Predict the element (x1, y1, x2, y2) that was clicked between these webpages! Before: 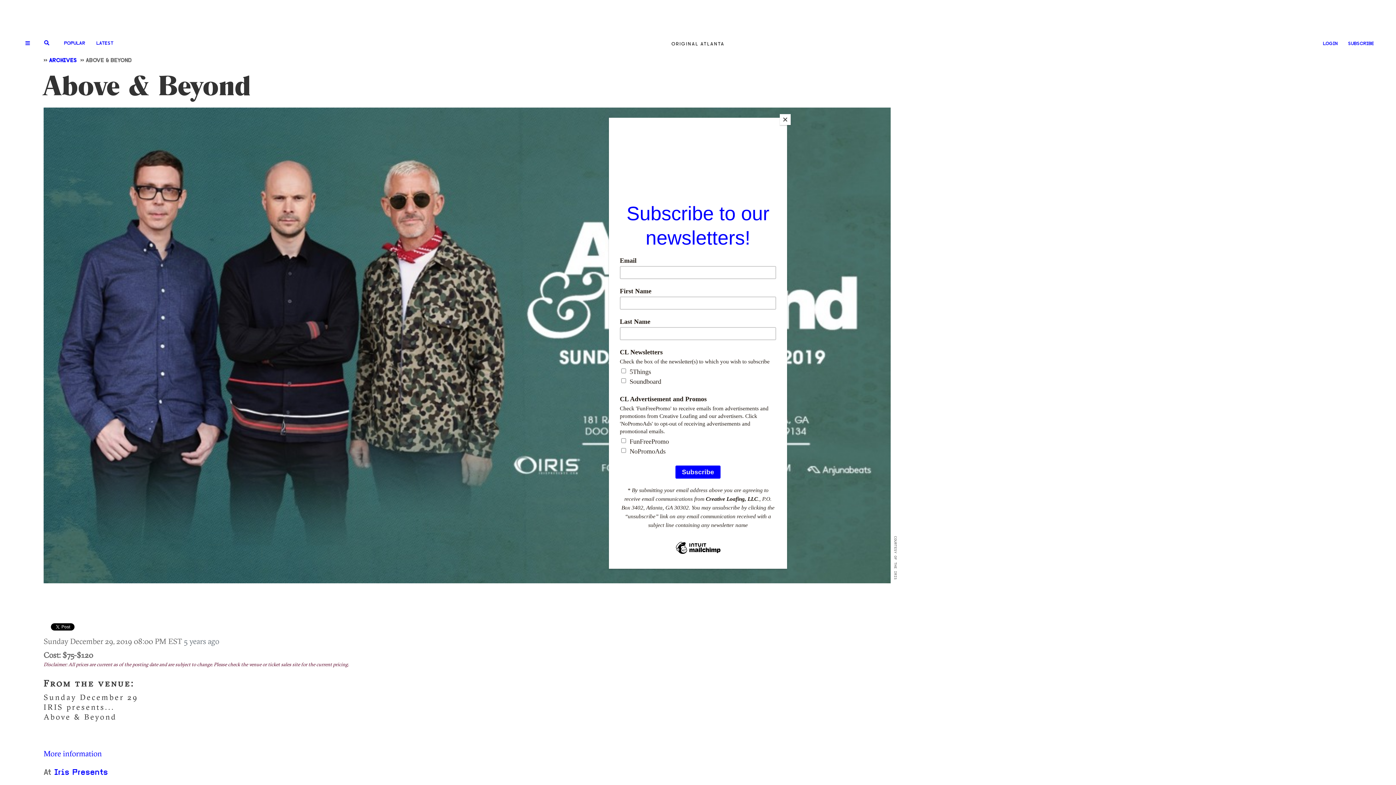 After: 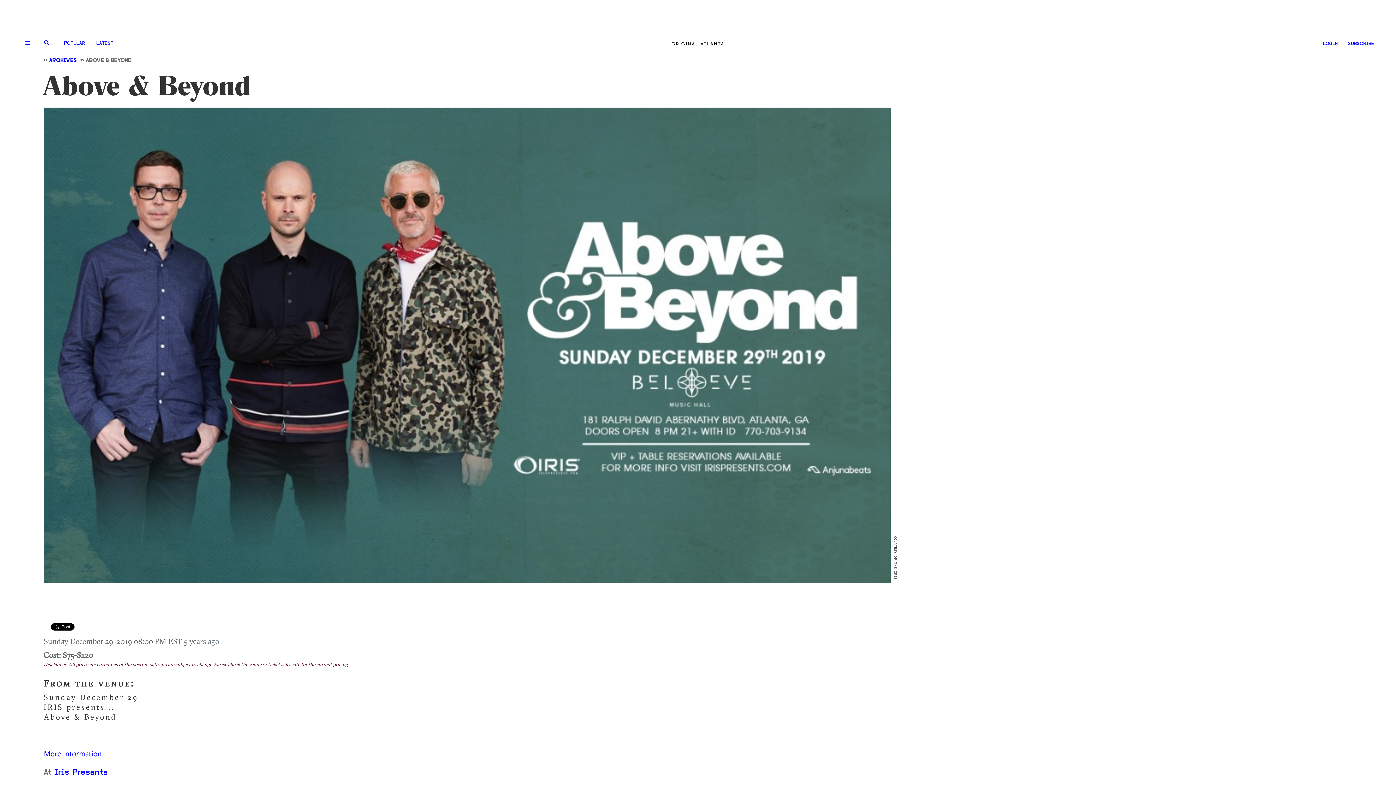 Action: label: Close bbox: (780, 114, 790, 125)